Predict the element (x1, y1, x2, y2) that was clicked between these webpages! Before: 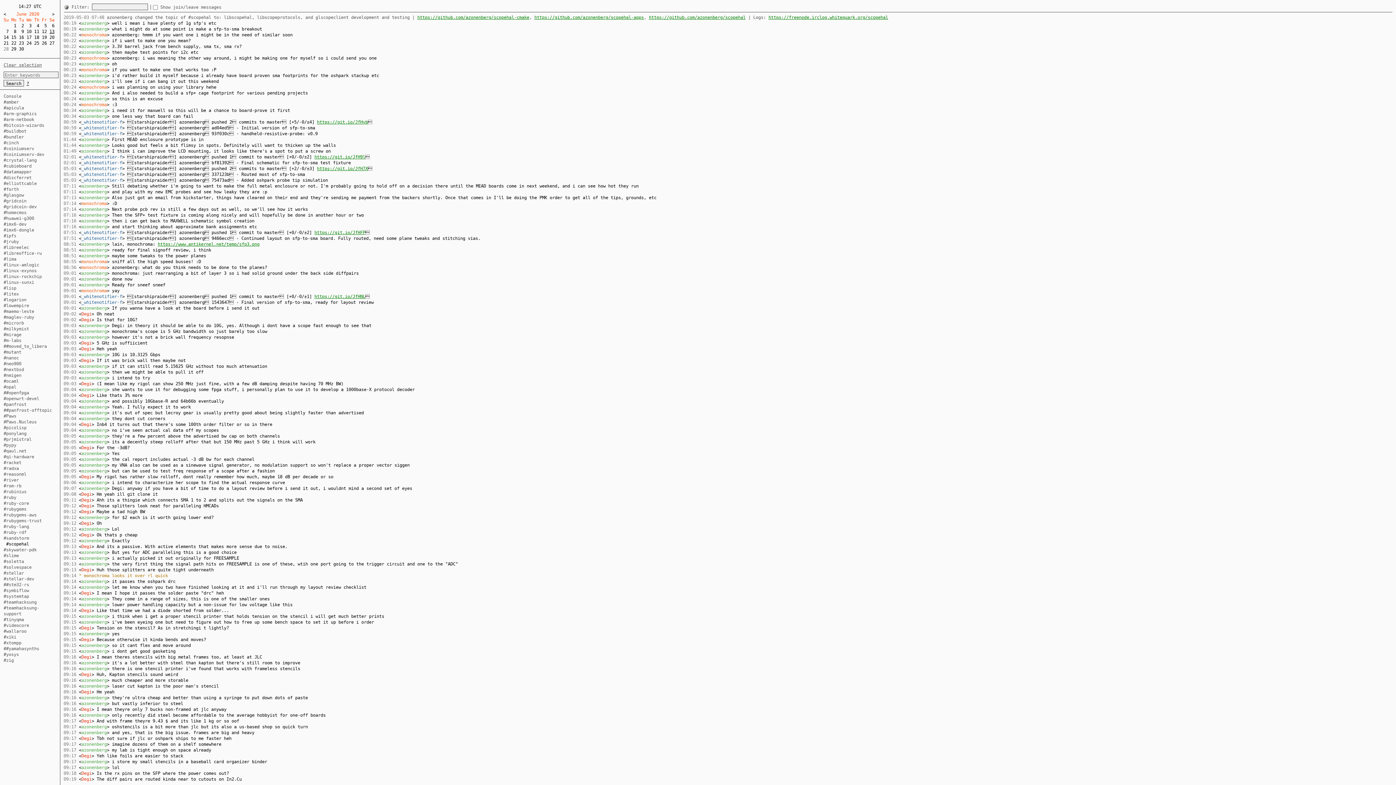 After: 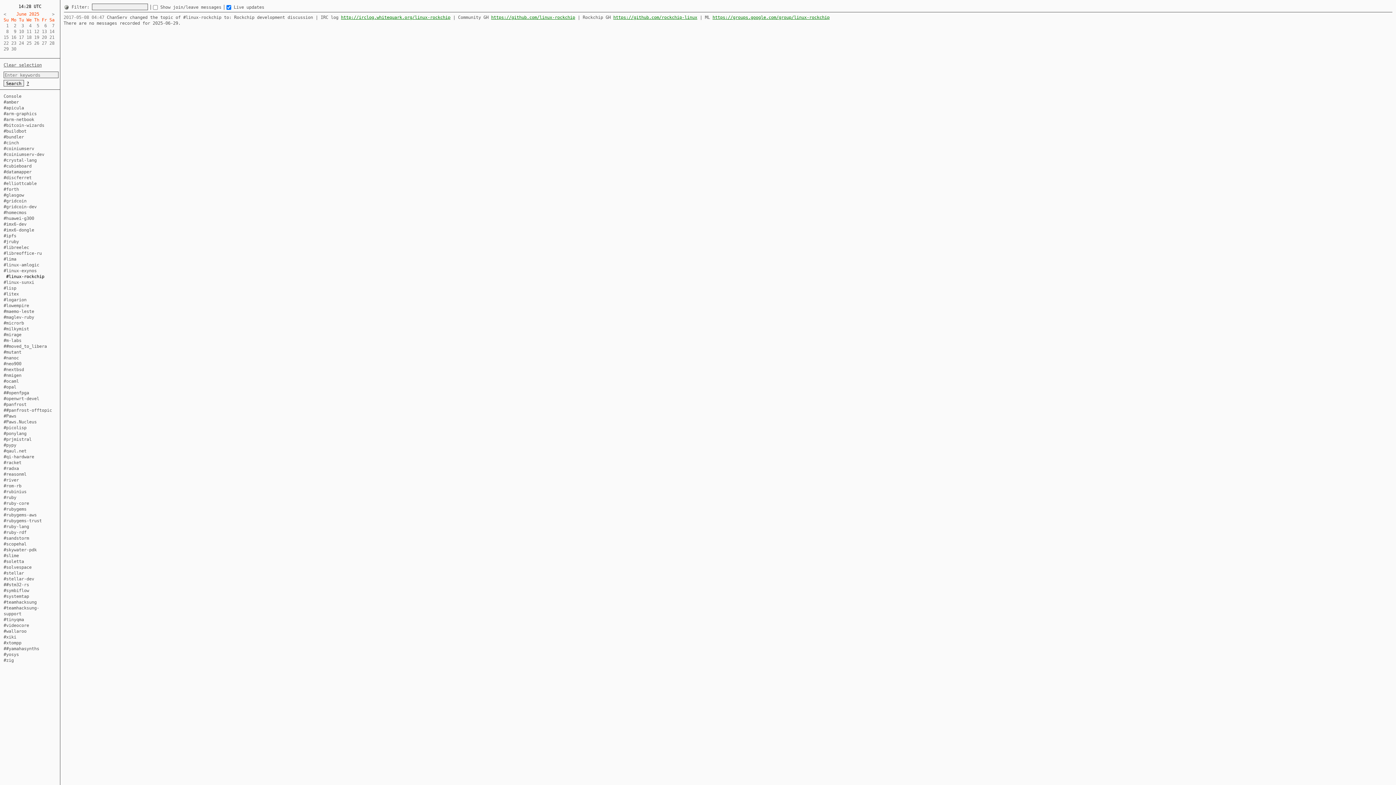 Action: bbox: (3, 274, 41, 279) label: #linux-rockchip